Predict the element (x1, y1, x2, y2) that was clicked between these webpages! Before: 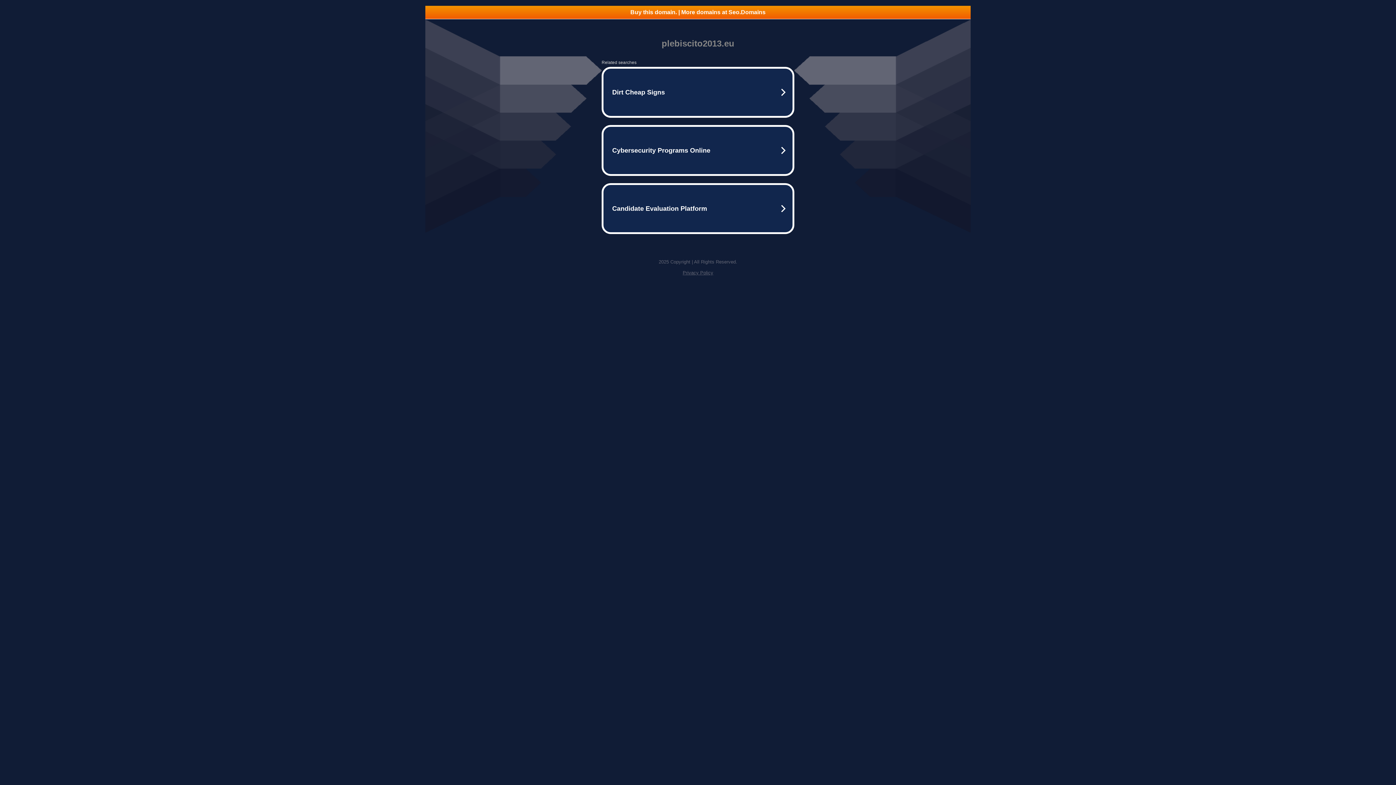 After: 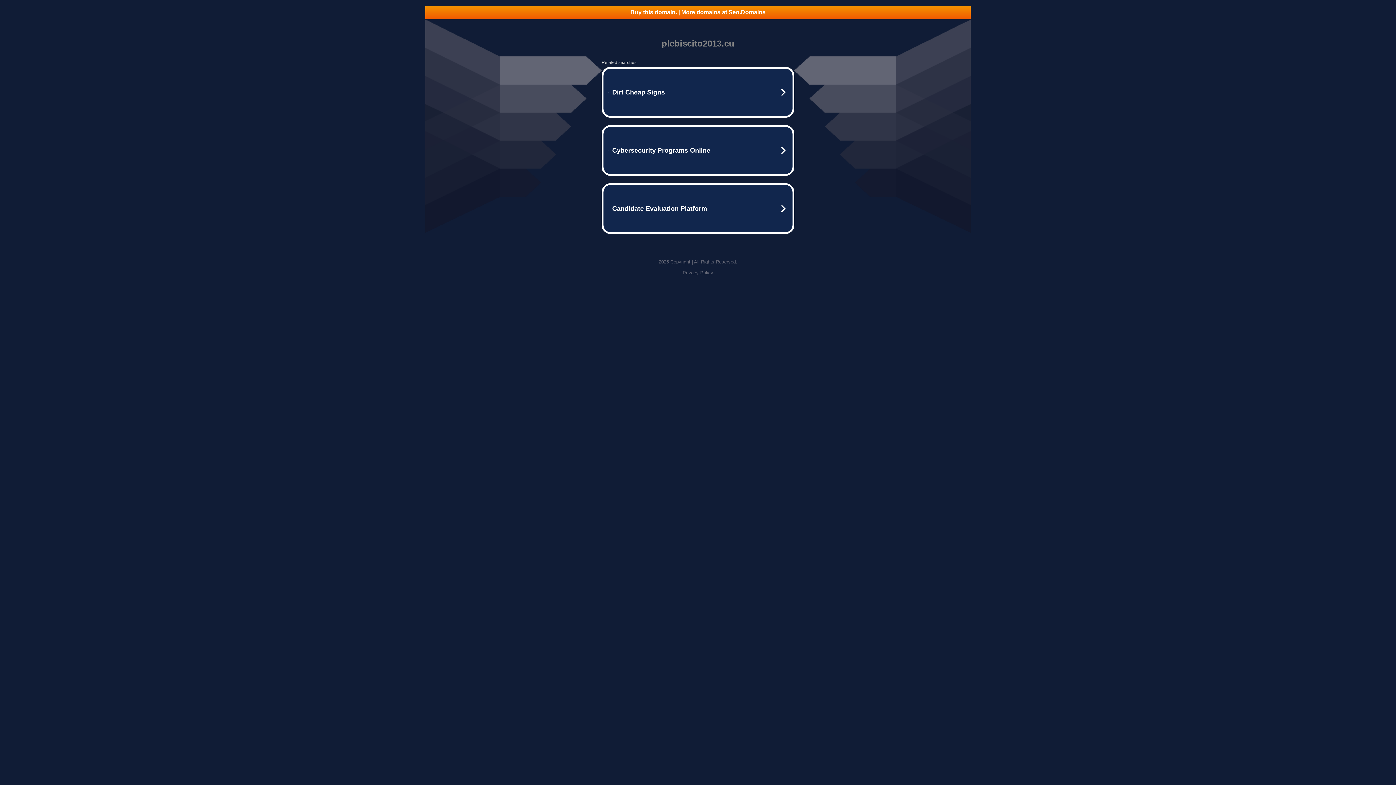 Action: label: Buy this domain. | More domains at Seo.Domains bbox: (425, 5, 970, 18)